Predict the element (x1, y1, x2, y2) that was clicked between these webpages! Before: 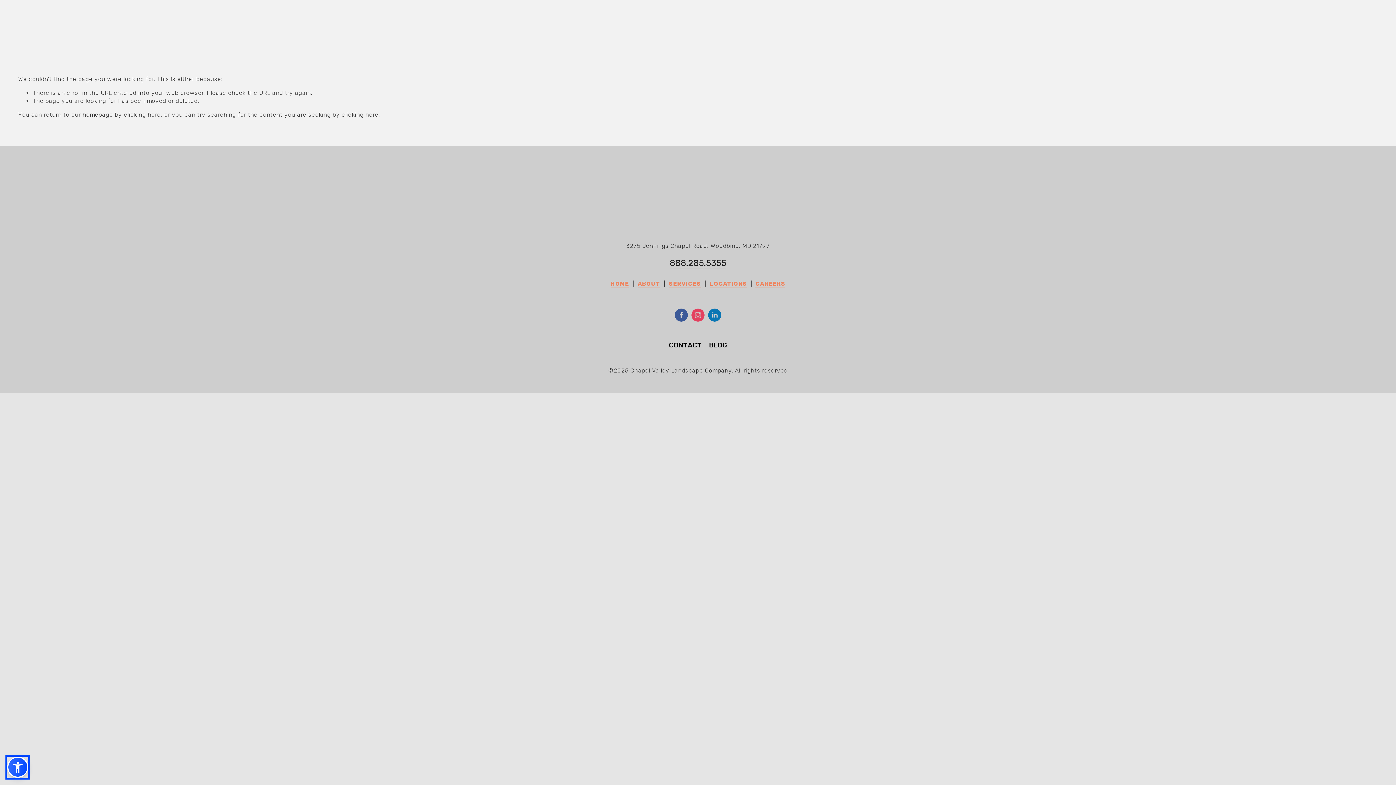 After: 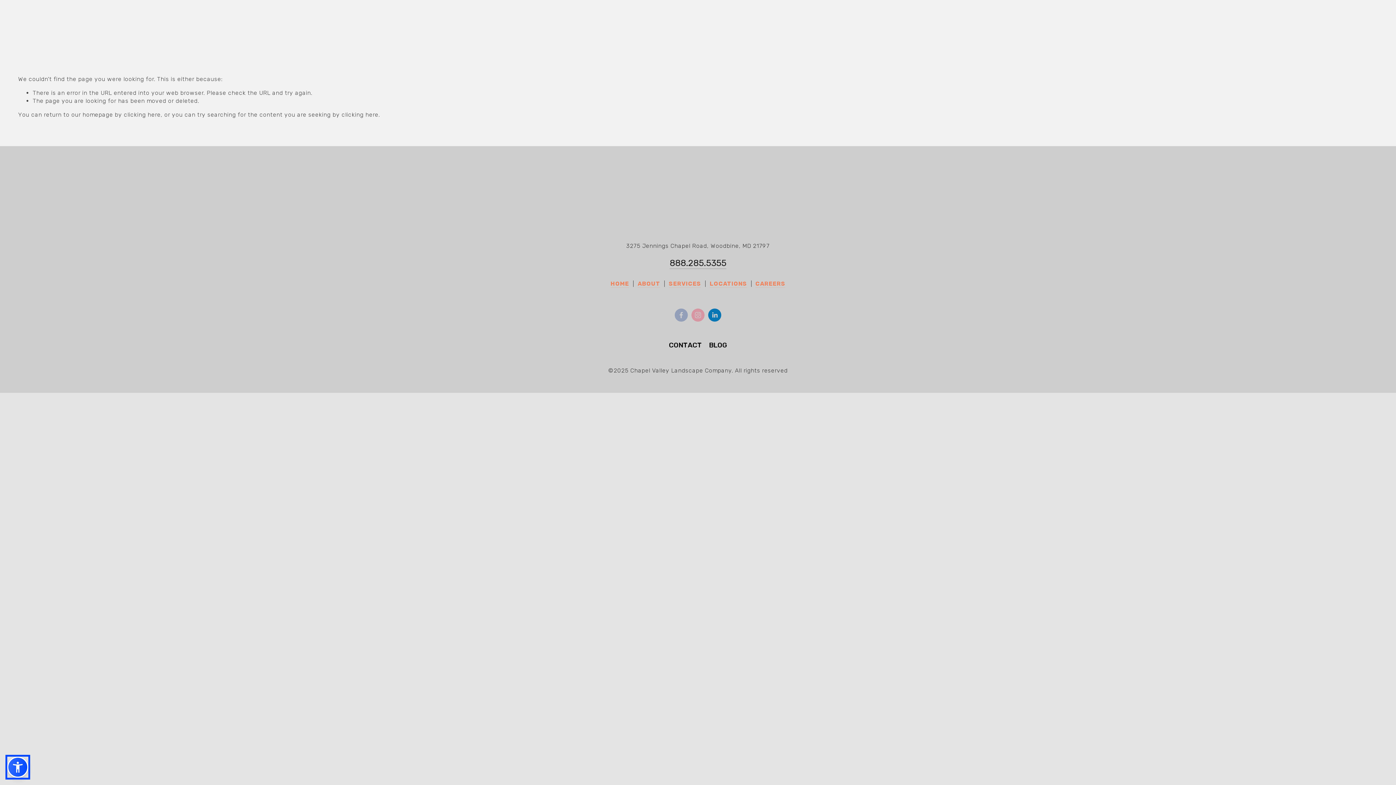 Action: bbox: (708, 308, 721, 321) label: LinkedIn